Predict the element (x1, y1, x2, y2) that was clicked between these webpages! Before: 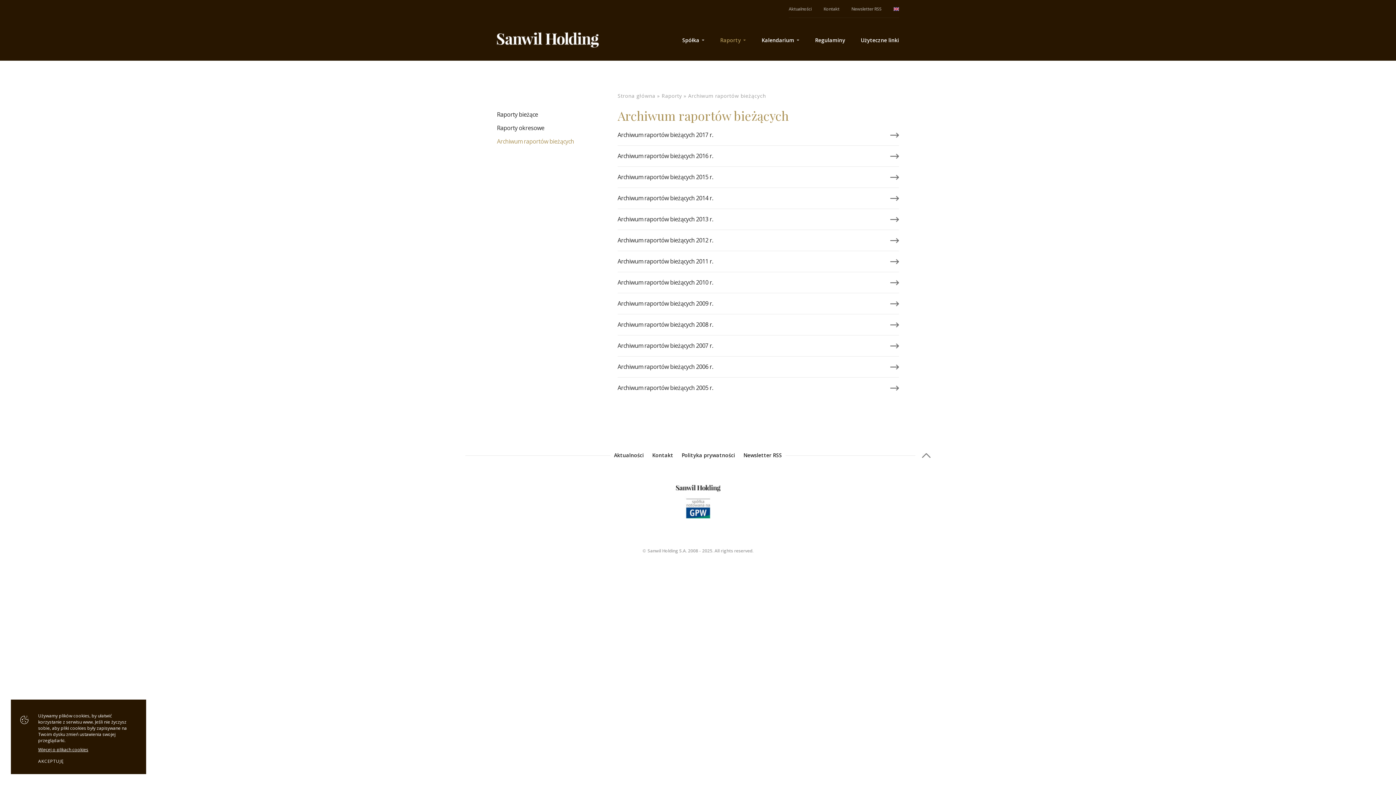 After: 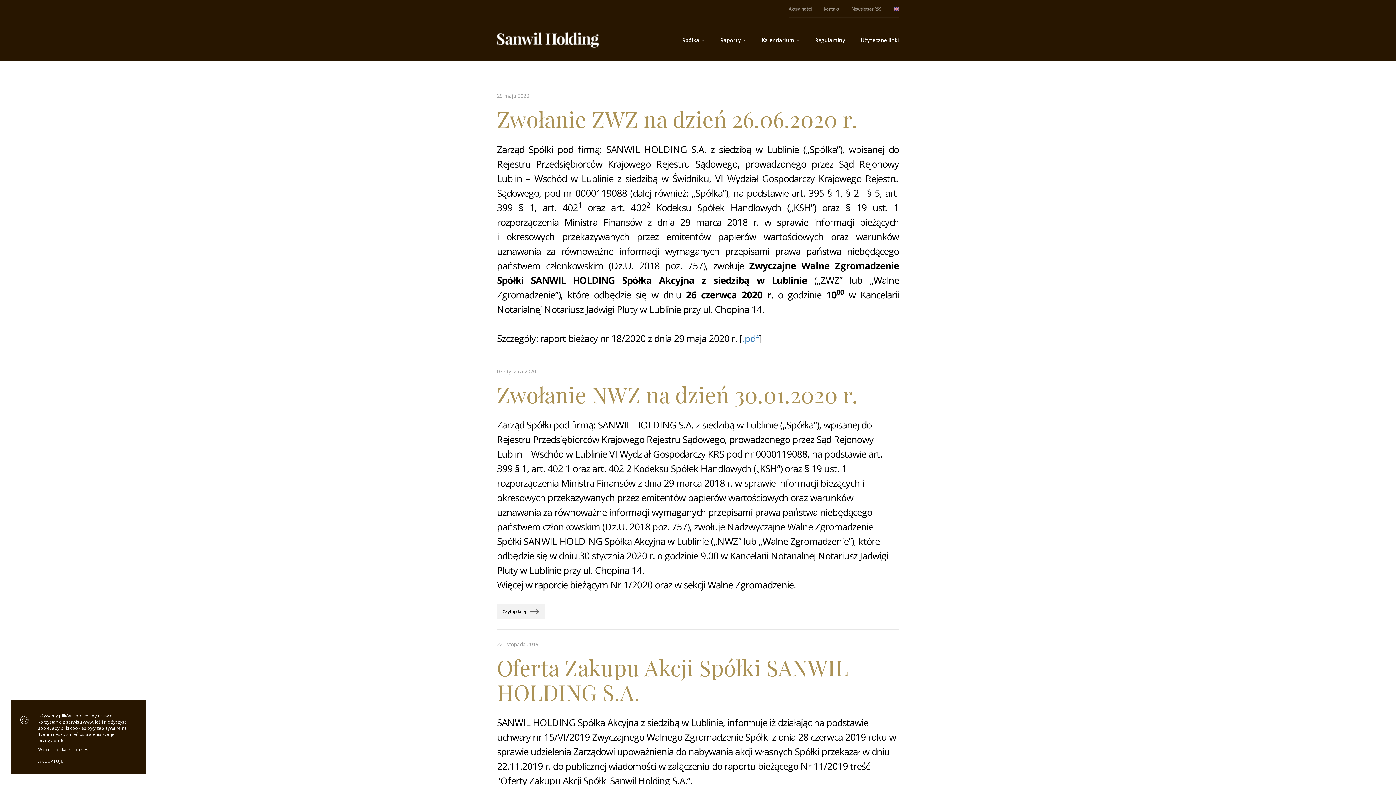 Action: bbox: (788, 5, 811, 12) label: Aktualności